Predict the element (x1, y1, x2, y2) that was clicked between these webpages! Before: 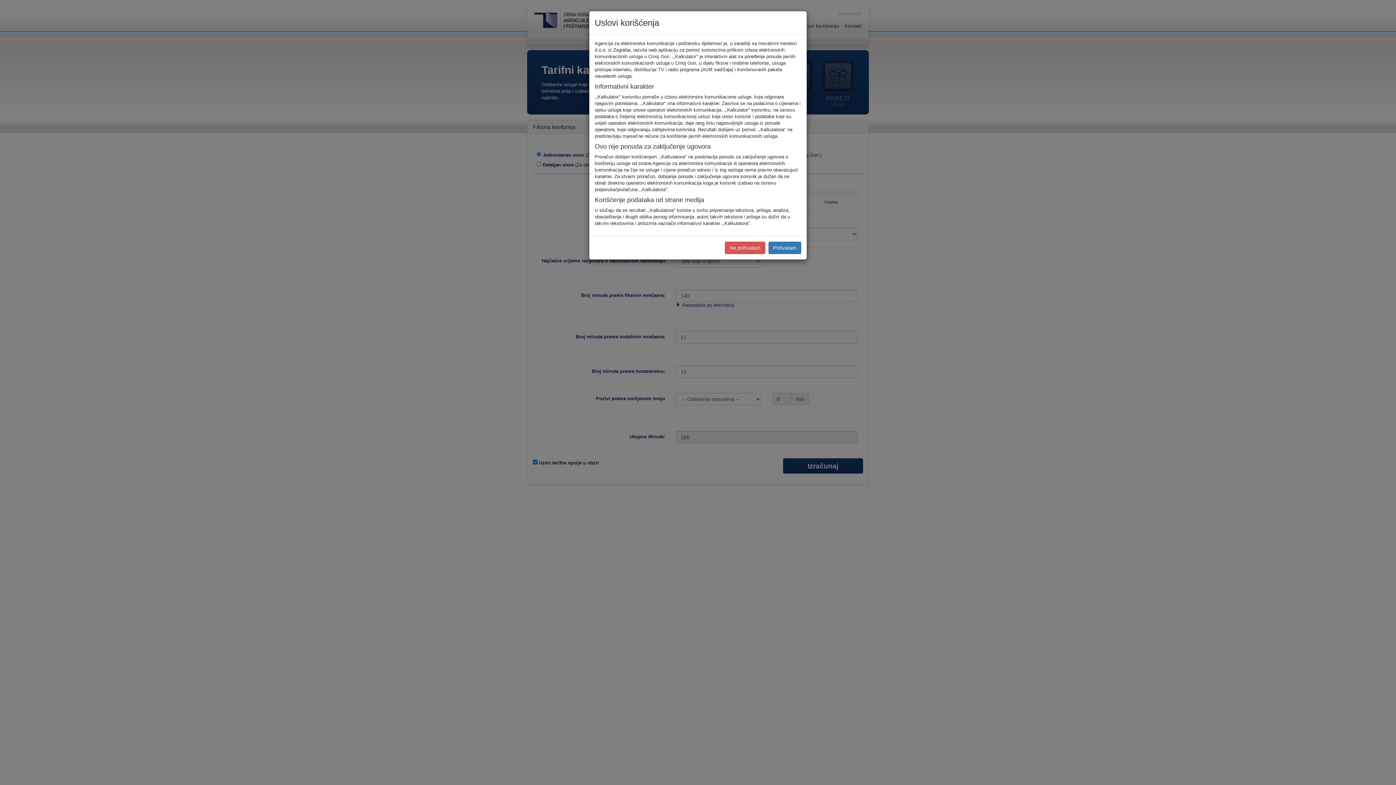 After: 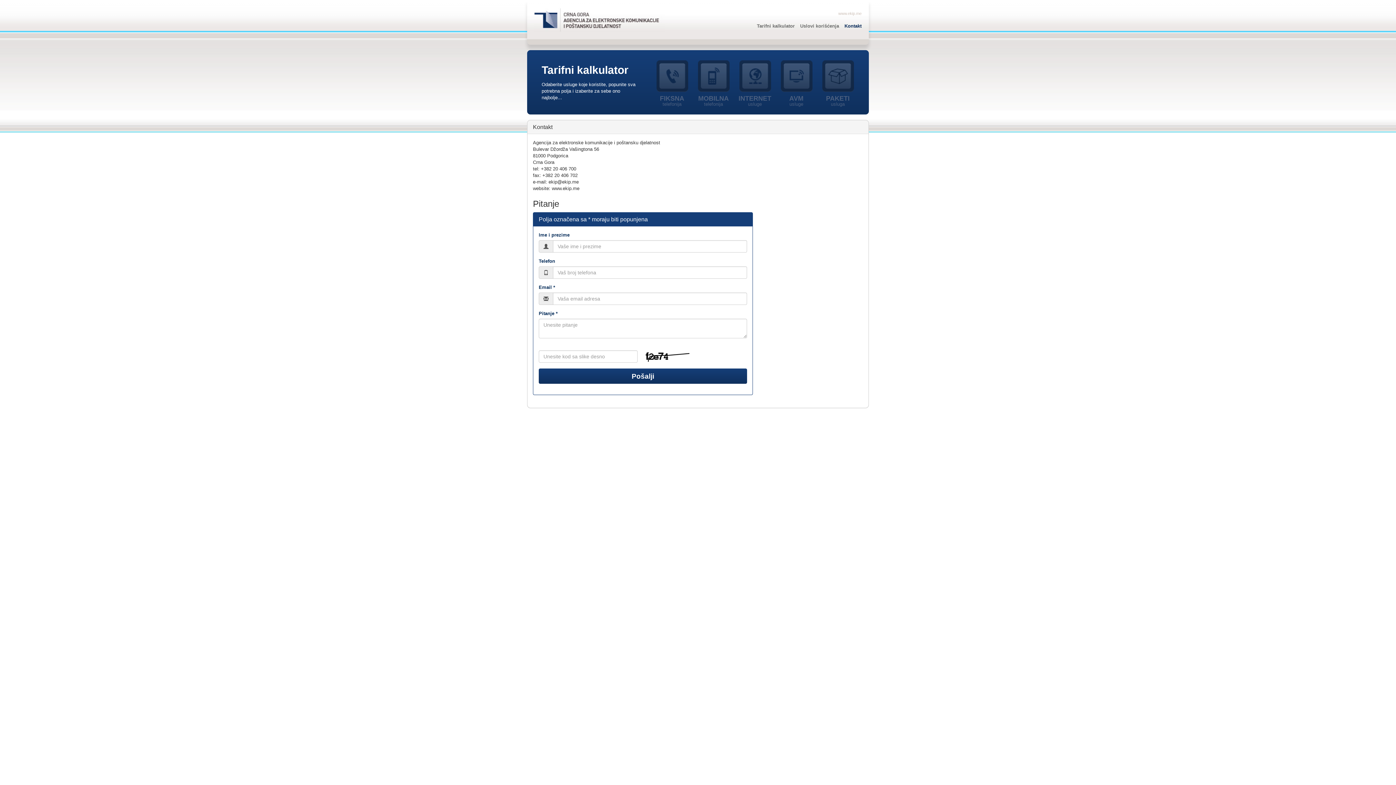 Action: bbox: (725, 241, 765, 254) label: Ne prihvatam